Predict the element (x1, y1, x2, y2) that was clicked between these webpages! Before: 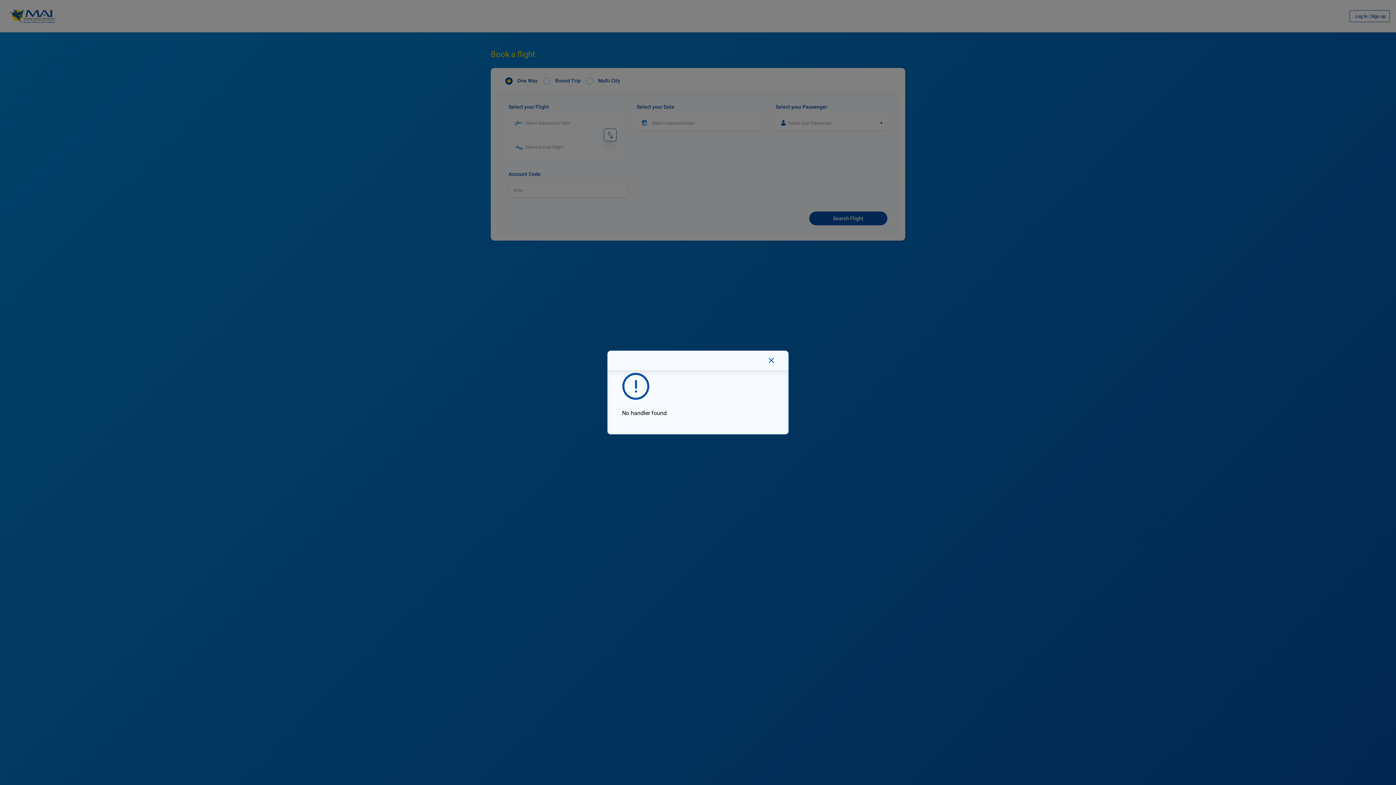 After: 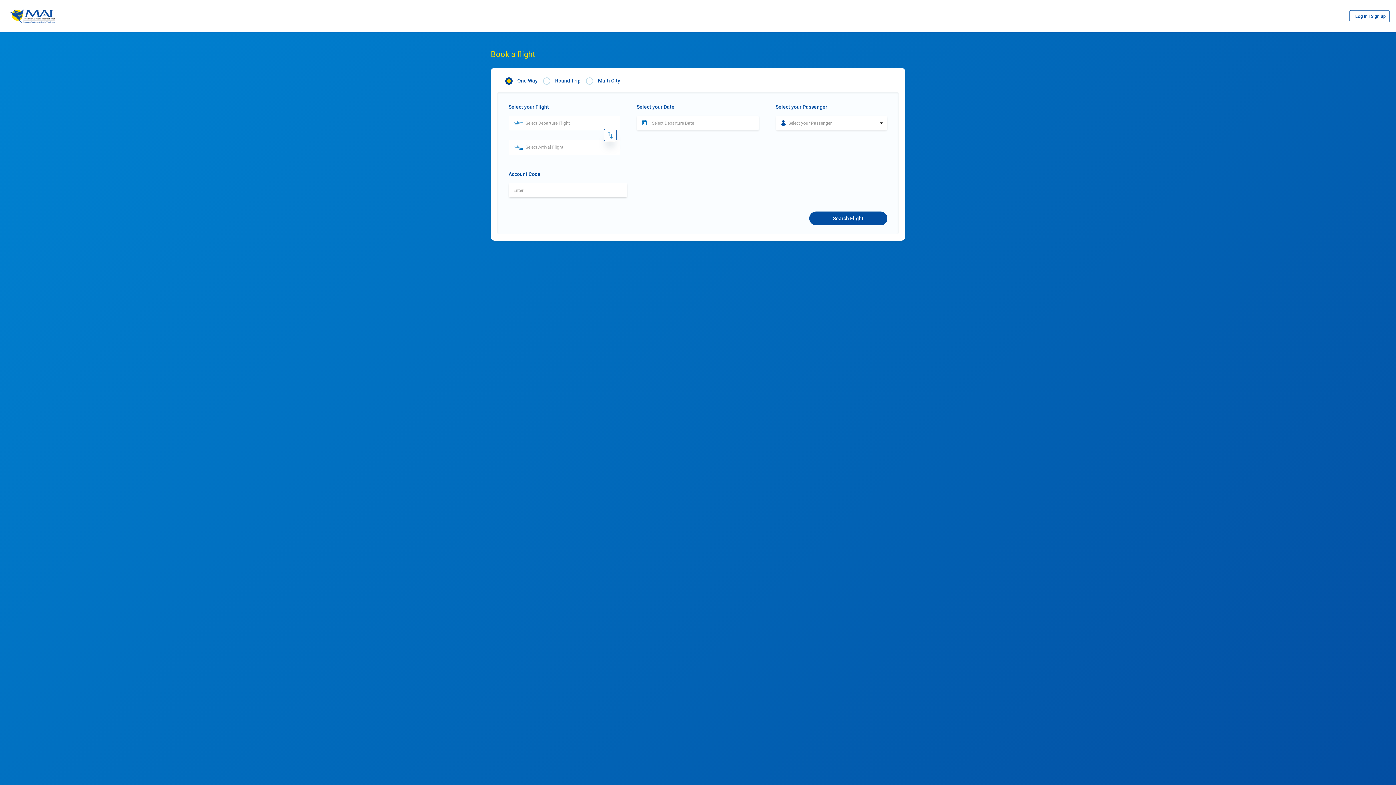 Action: label: Close bbox: (769, 358, 774, 363)